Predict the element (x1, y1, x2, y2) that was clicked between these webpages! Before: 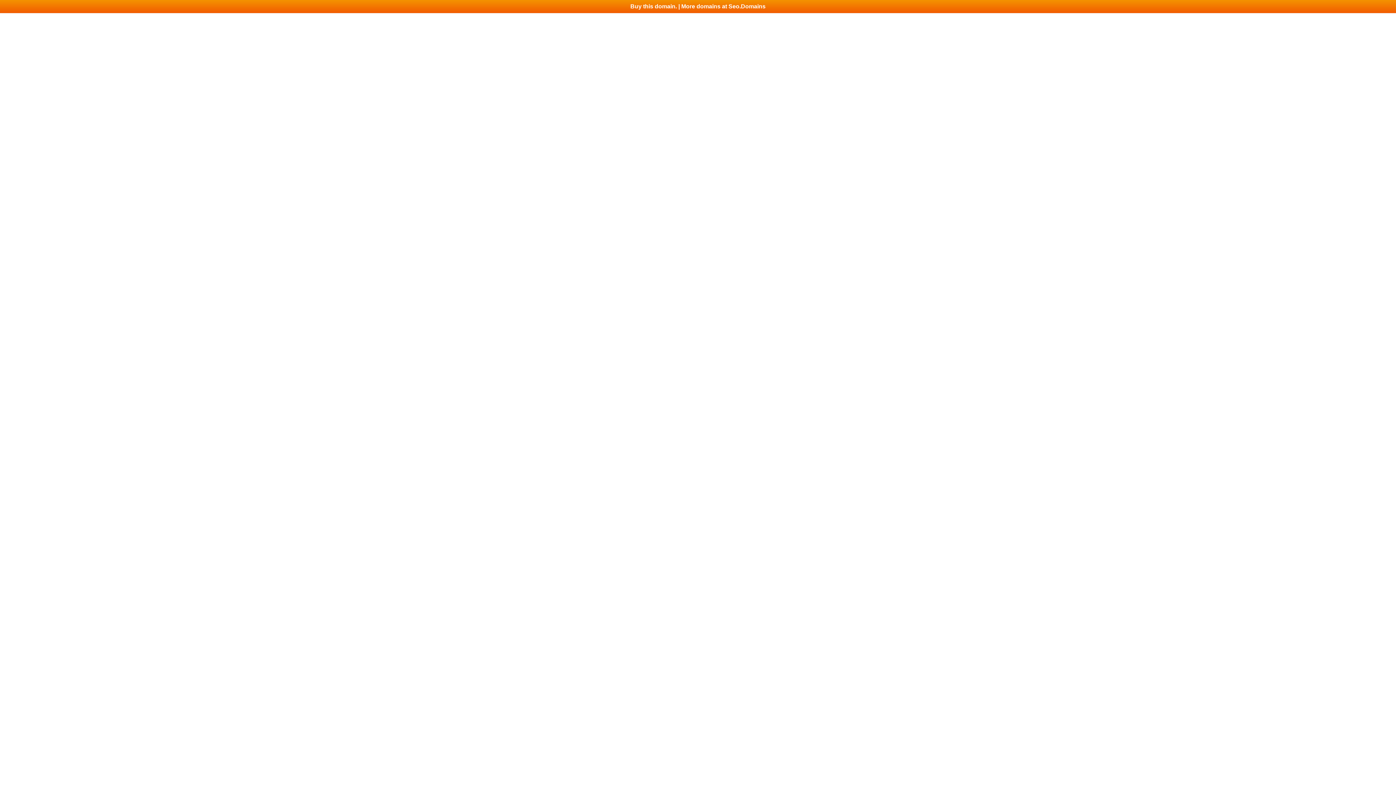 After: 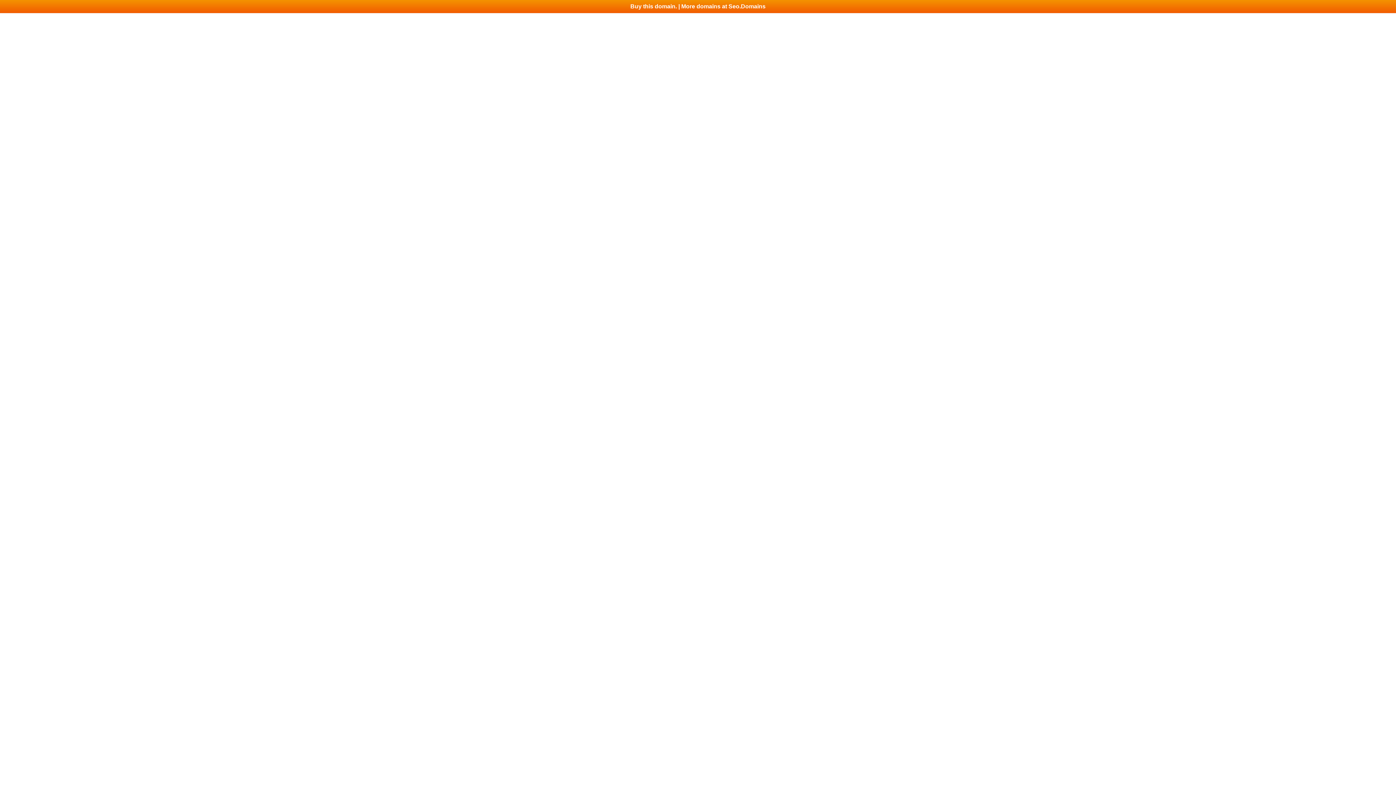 Action: label: Buy this domain. | More domains at Seo.Domains bbox: (0, 0, 1396, 13)